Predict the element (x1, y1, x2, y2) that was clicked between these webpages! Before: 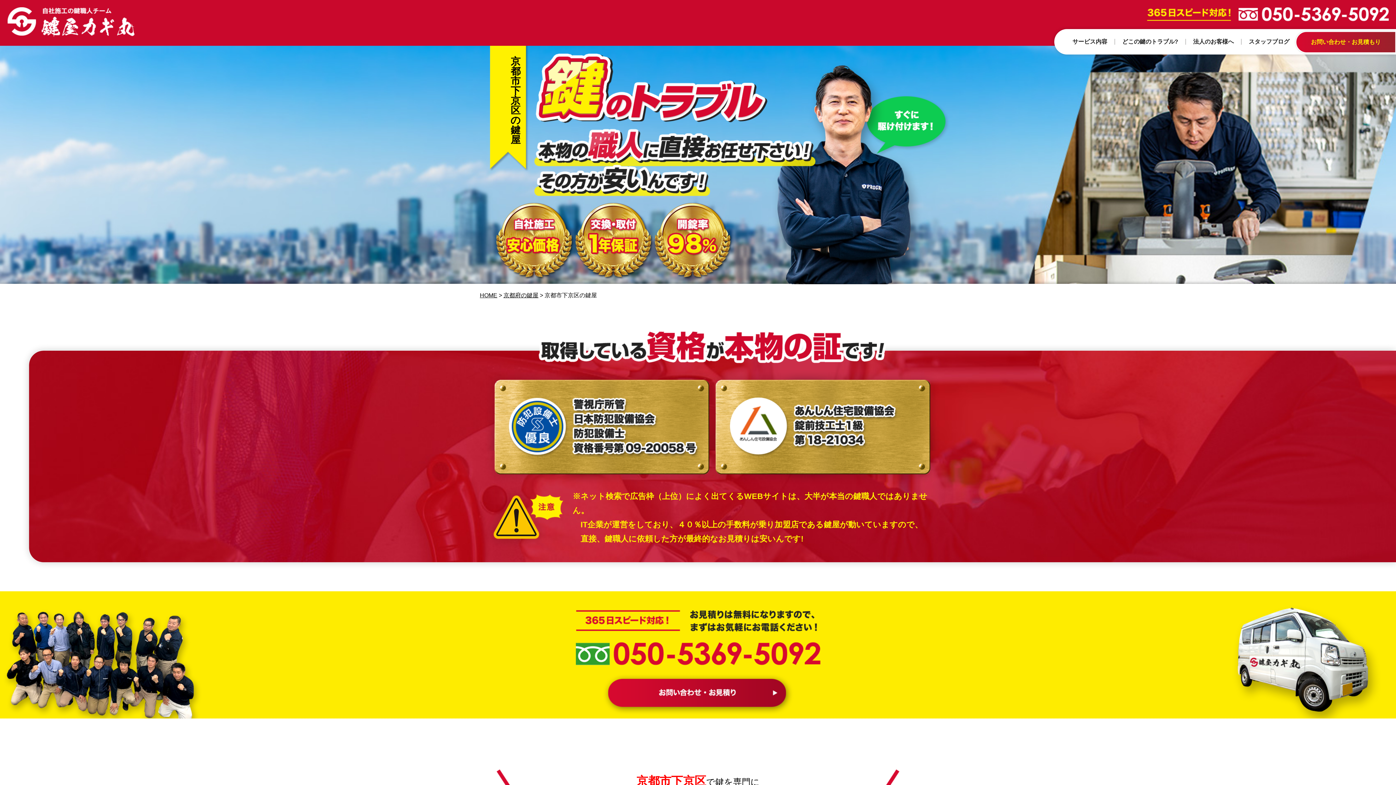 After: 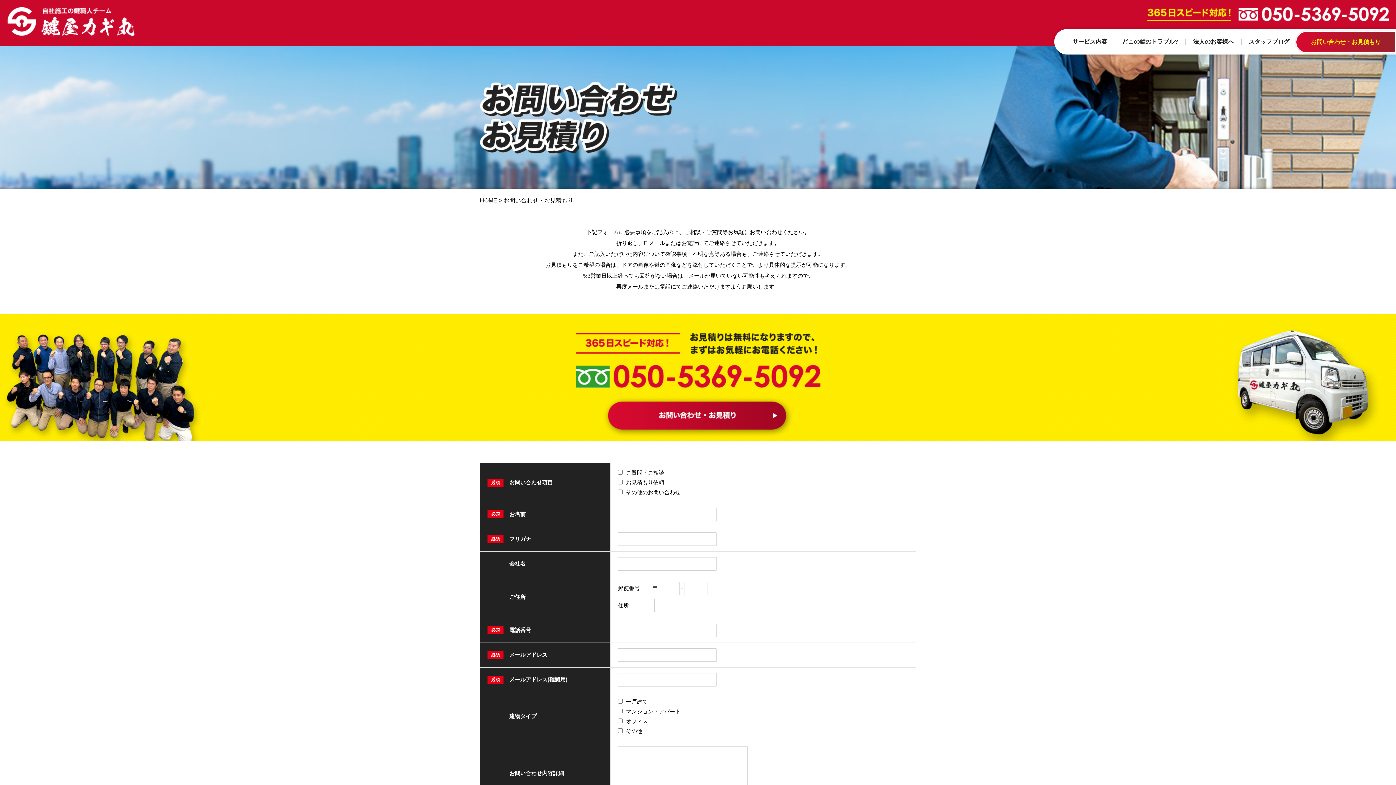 Action: bbox: (602, 691, 793, 697)